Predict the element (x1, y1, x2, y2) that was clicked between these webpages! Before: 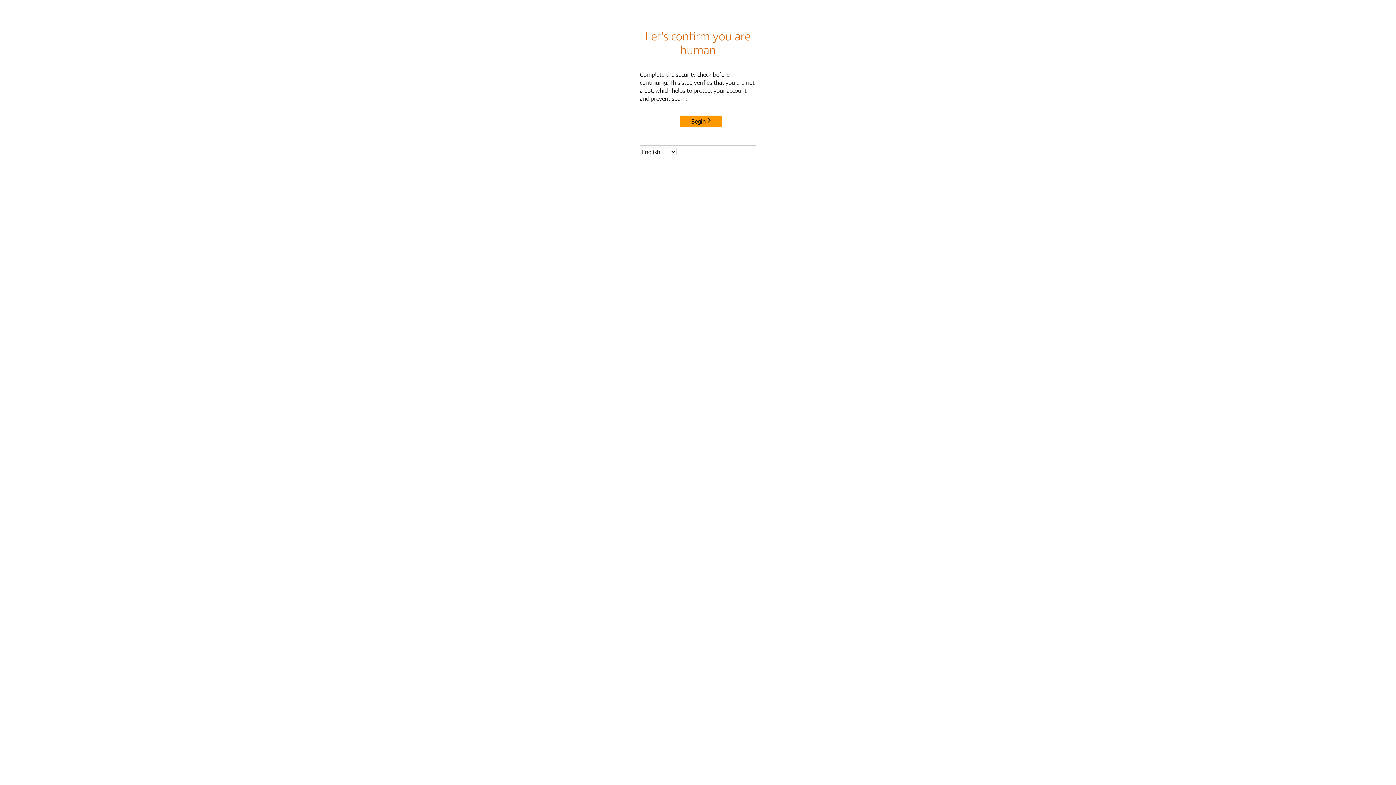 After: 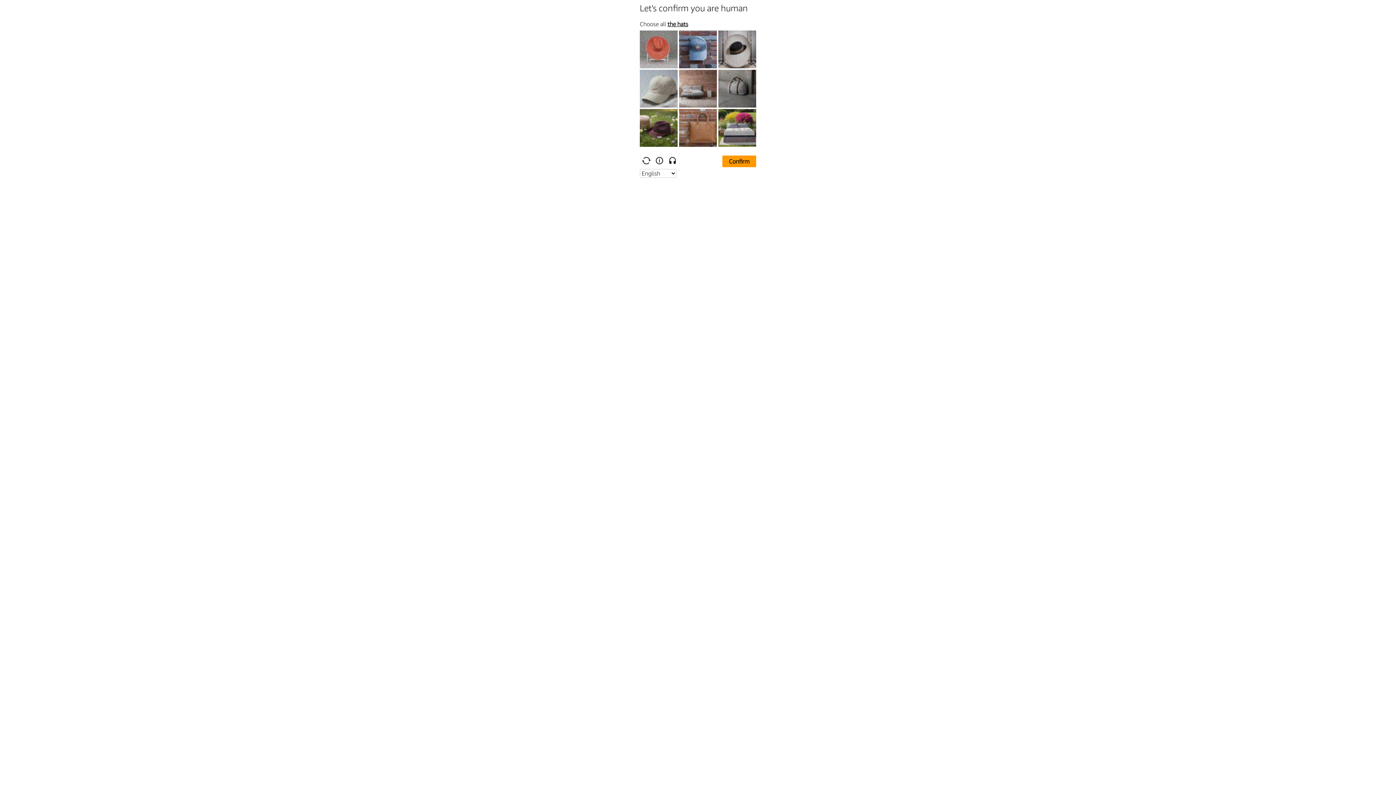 Action: bbox: (680, 115, 722, 127) label: Begin